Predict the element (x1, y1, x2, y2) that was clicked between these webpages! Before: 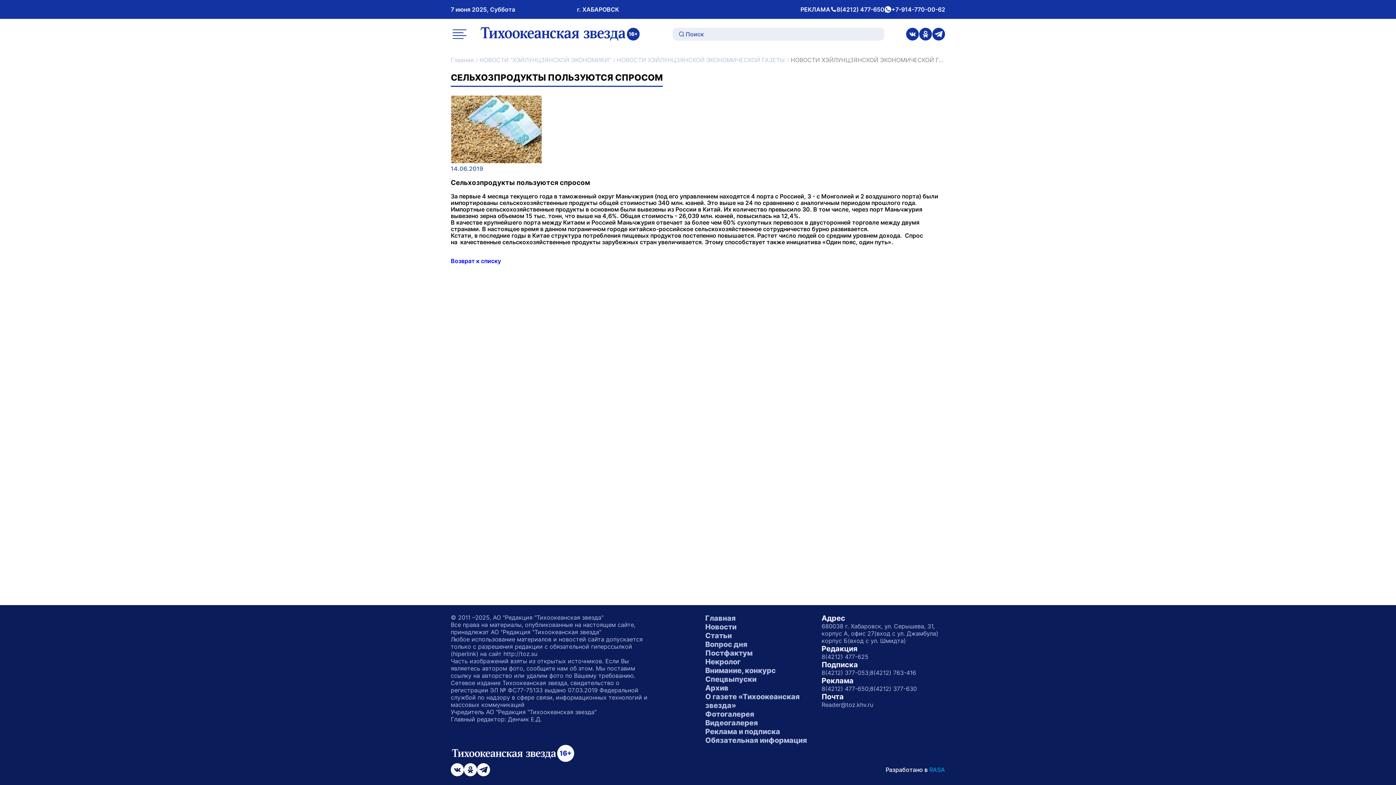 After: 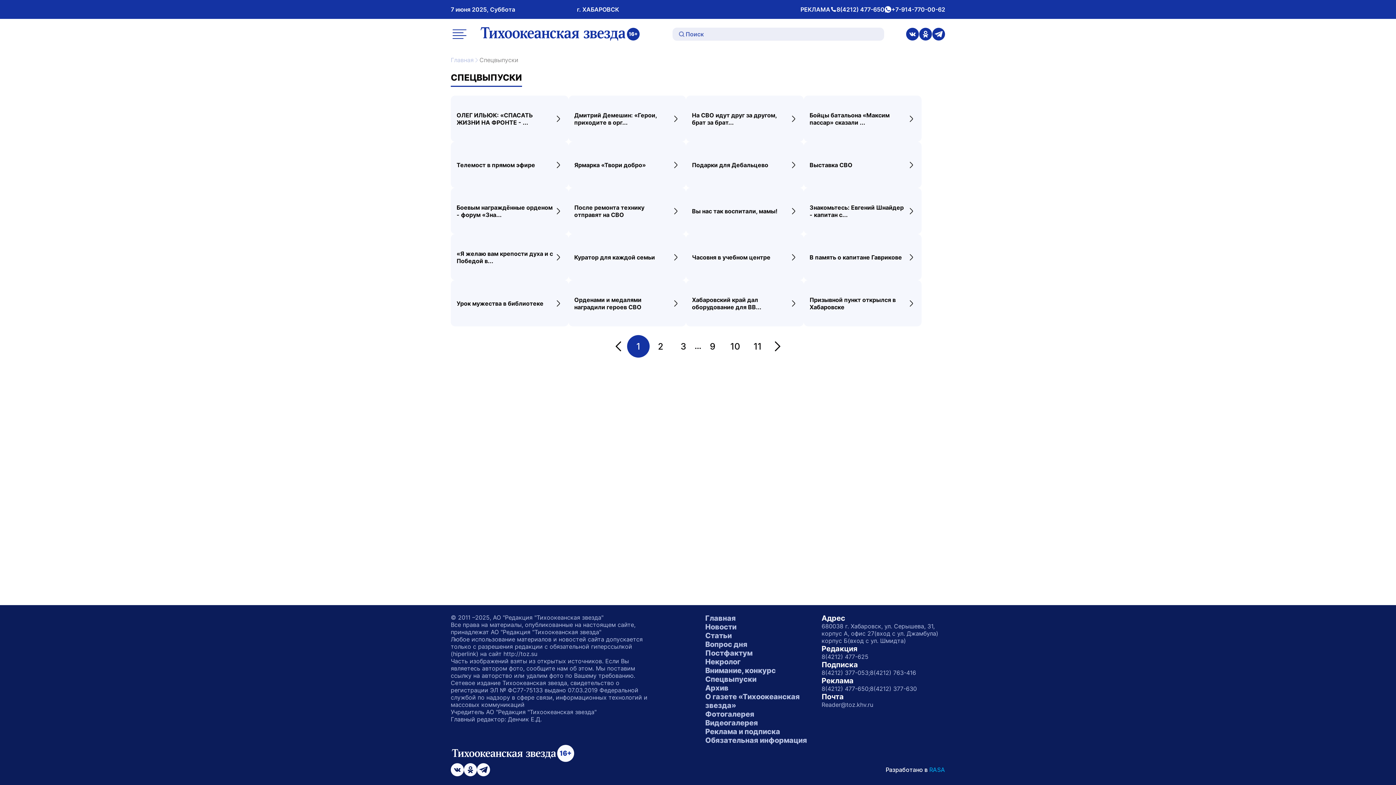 Action: bbox: (705, 675, 756, 684) label: Спецвыпуски